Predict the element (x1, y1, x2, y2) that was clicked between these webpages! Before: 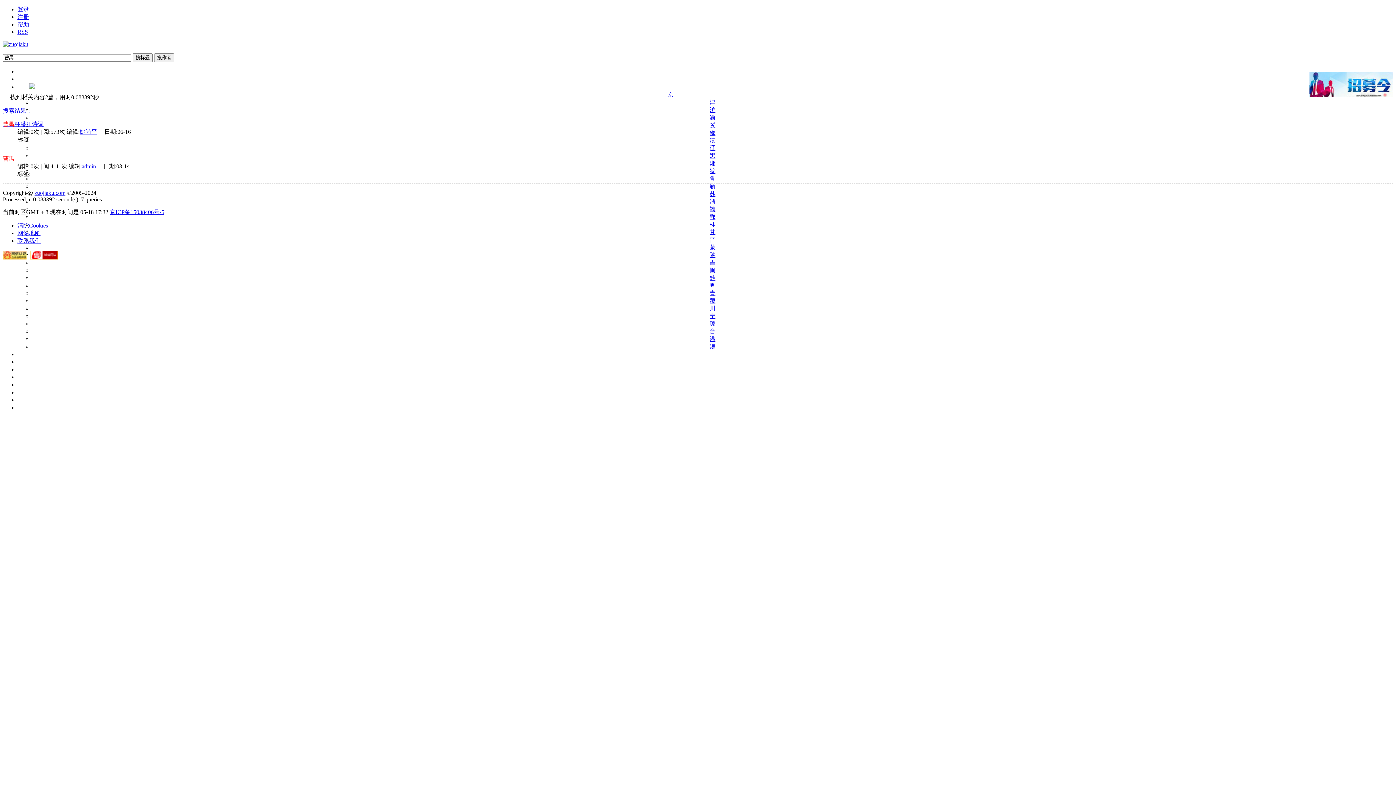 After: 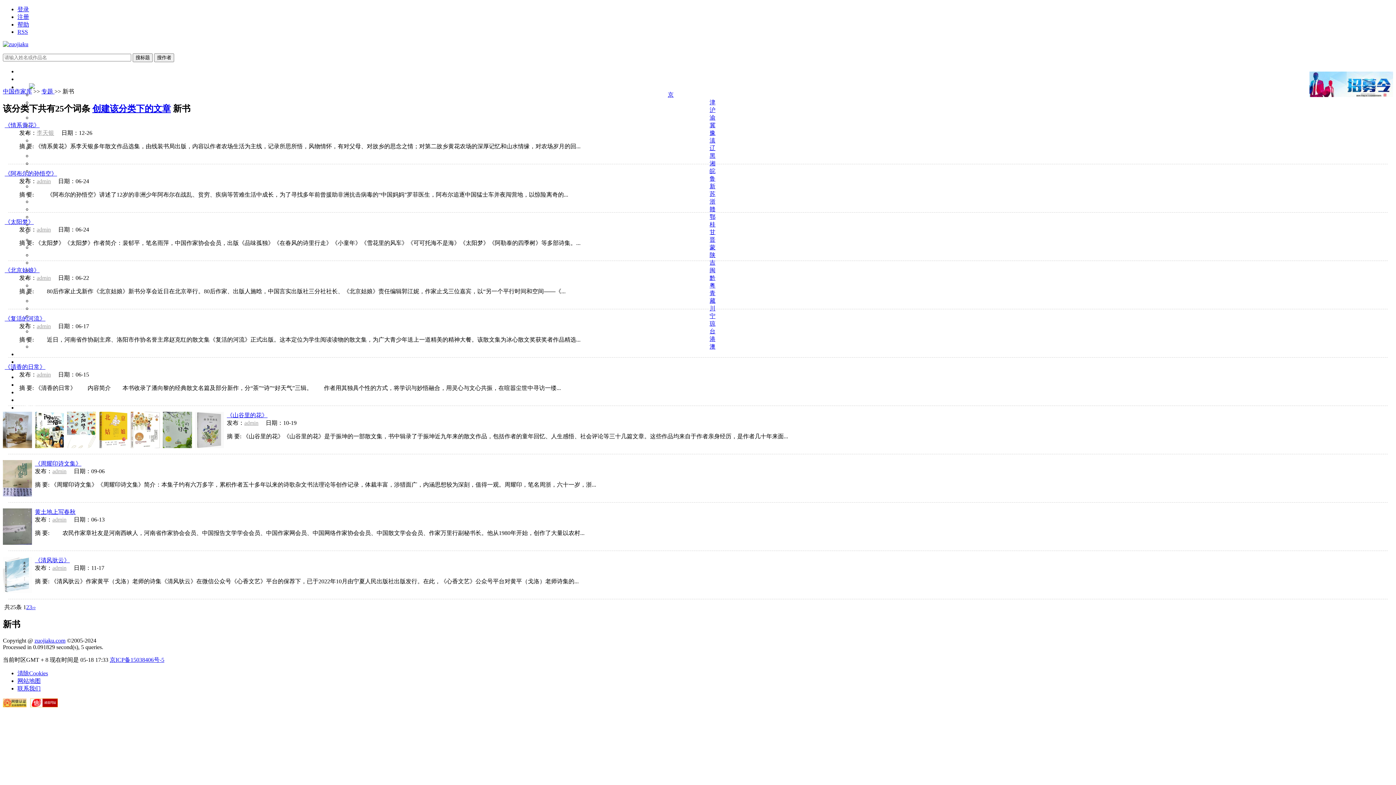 Action: label: 新书 bbox: (17, 381, 1393, 389)